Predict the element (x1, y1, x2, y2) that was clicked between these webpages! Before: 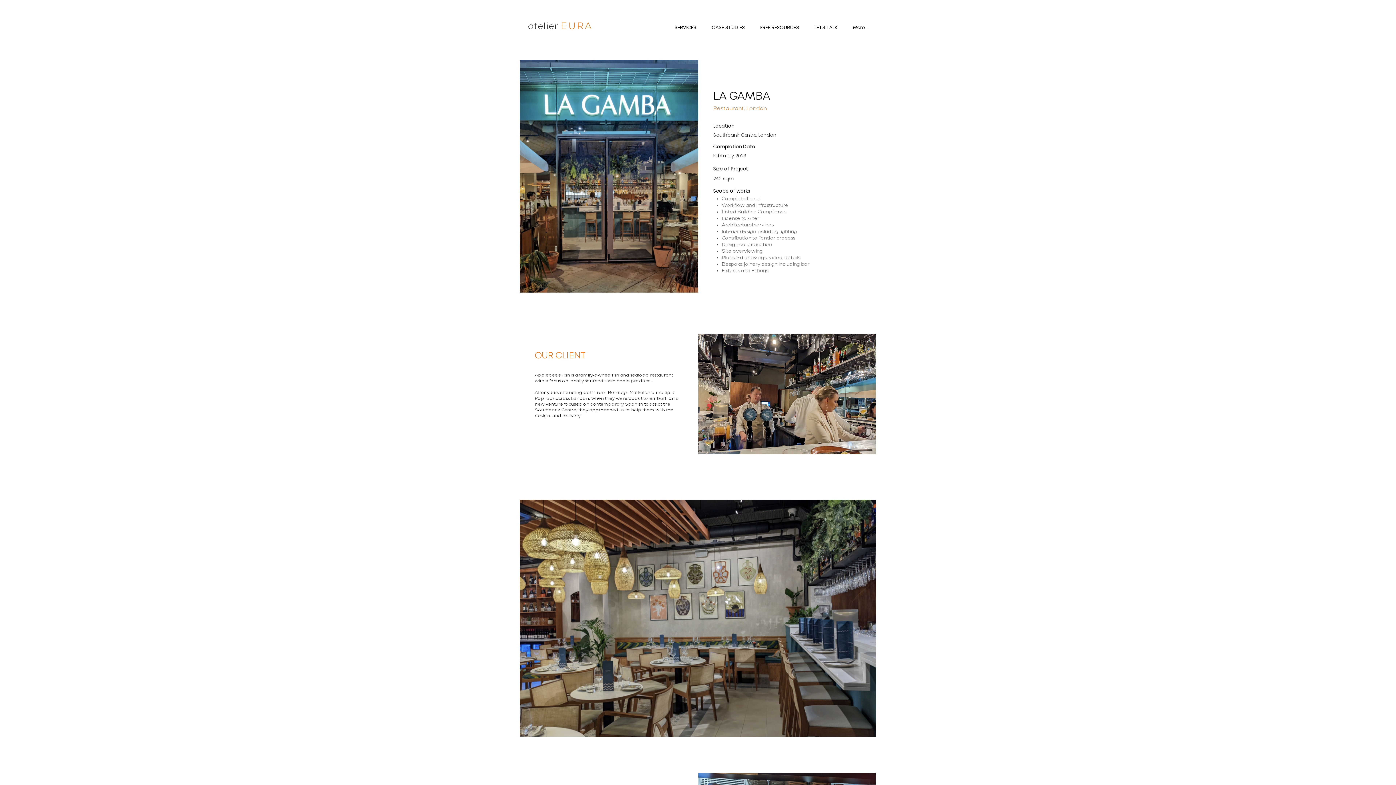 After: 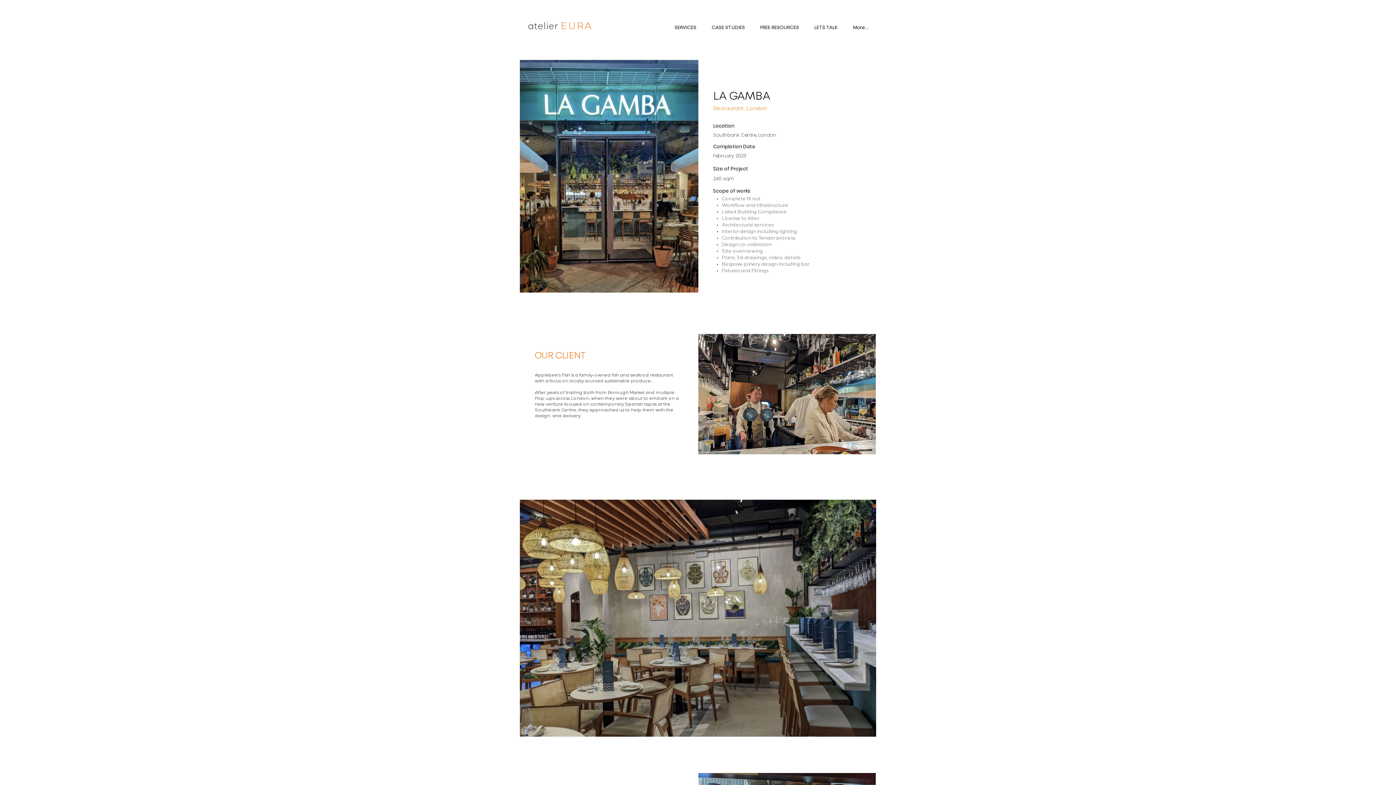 Action: bbox: (752, 20, 806, 34) label: FREE RESOURCES